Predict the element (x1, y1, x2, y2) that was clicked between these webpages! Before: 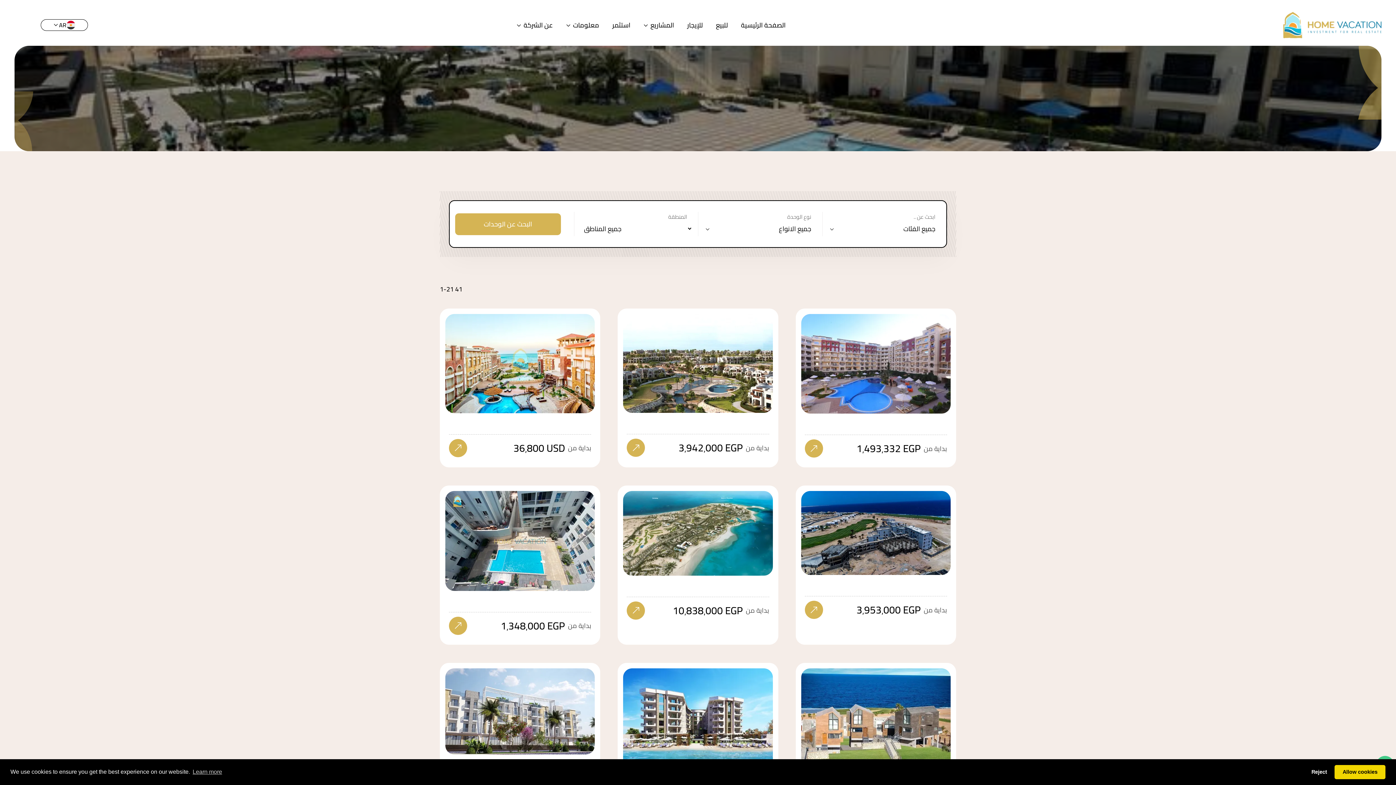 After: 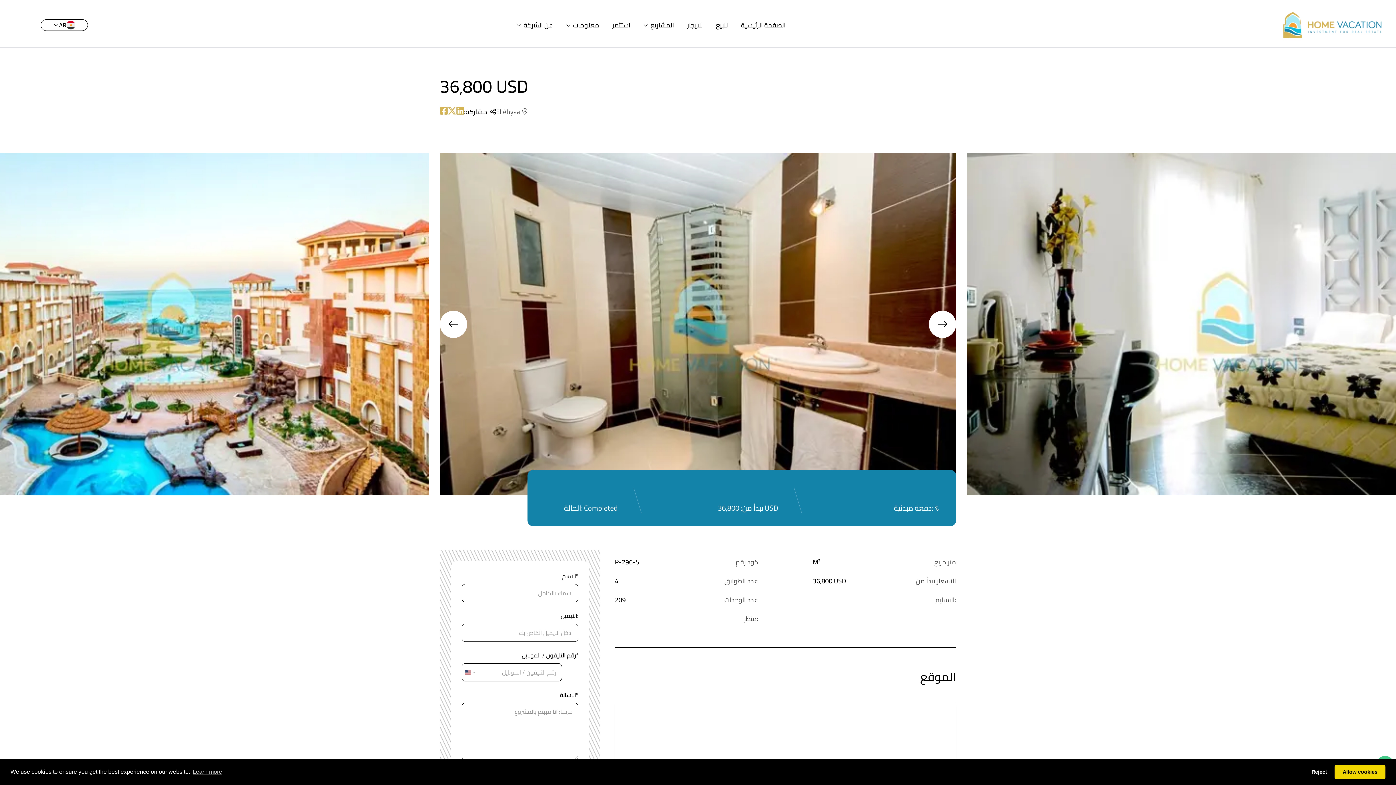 Action: bbox: (449, 439, 467, 457)